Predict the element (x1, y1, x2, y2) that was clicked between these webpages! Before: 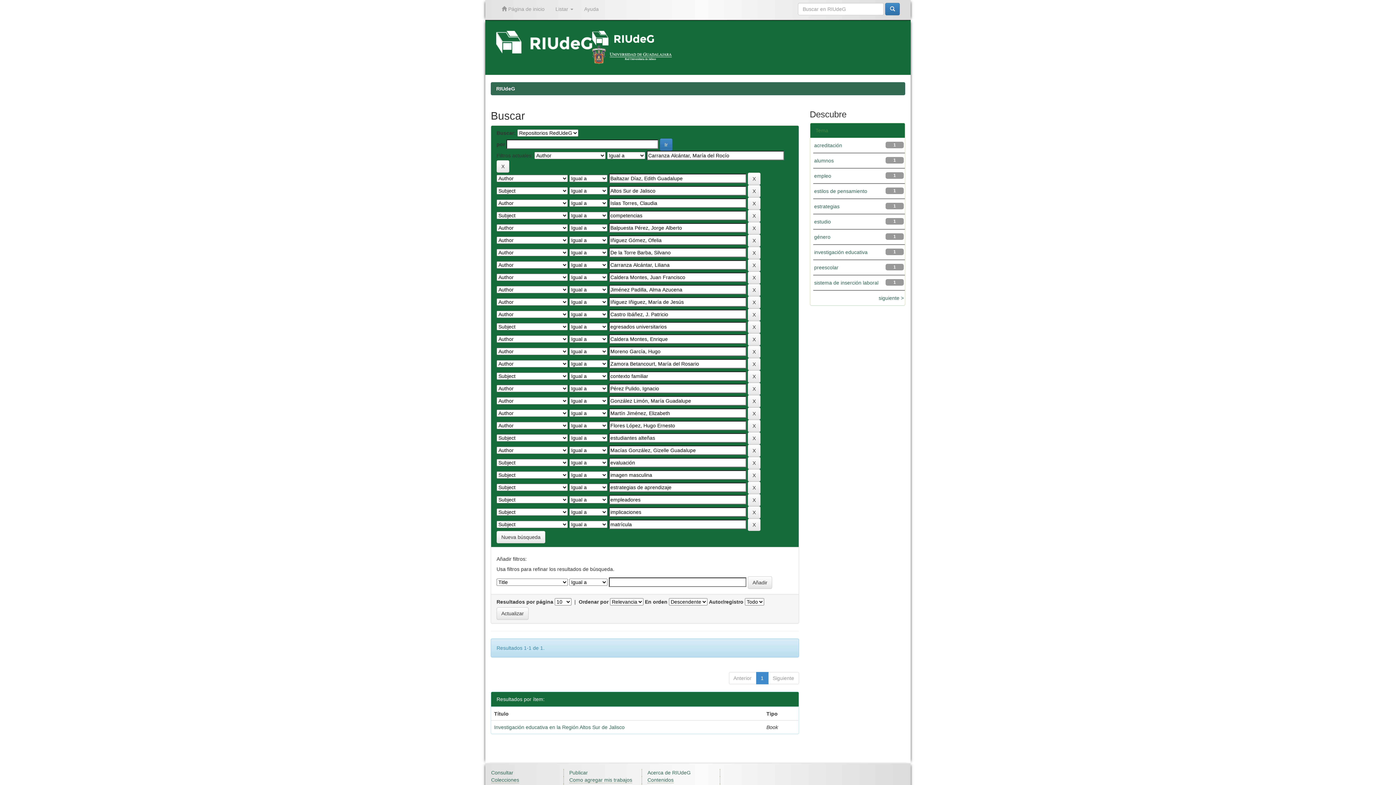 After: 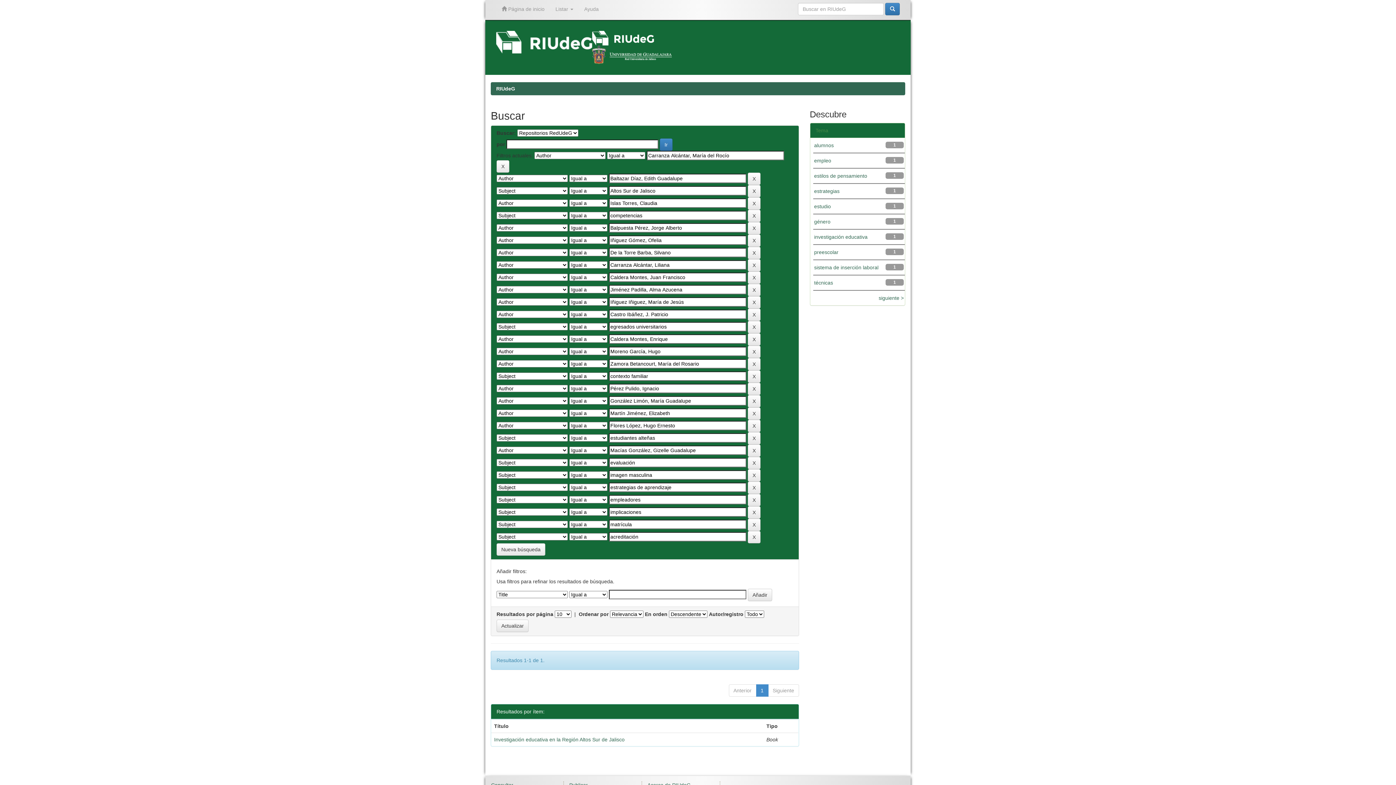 Action: label: acreditación bbox: (814, 142, 842, 148)